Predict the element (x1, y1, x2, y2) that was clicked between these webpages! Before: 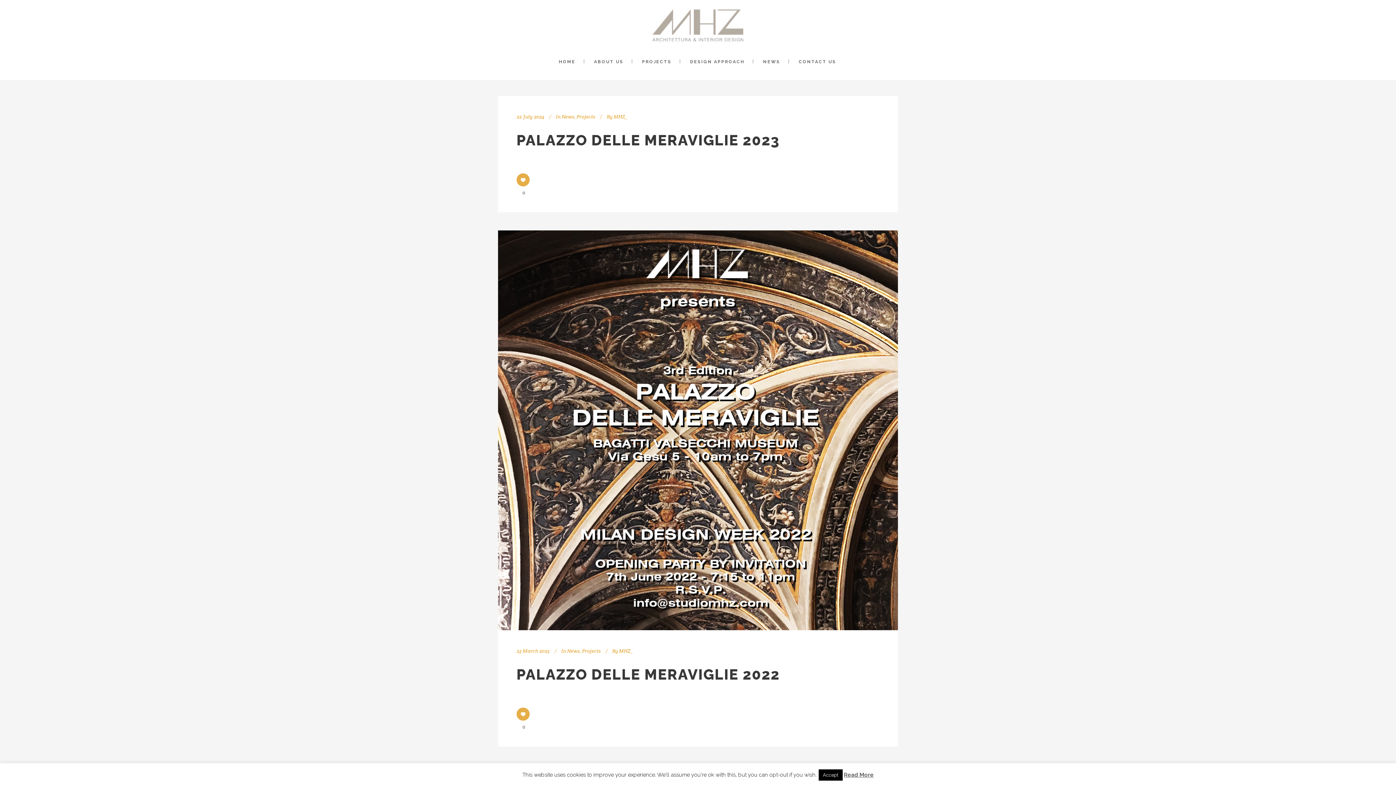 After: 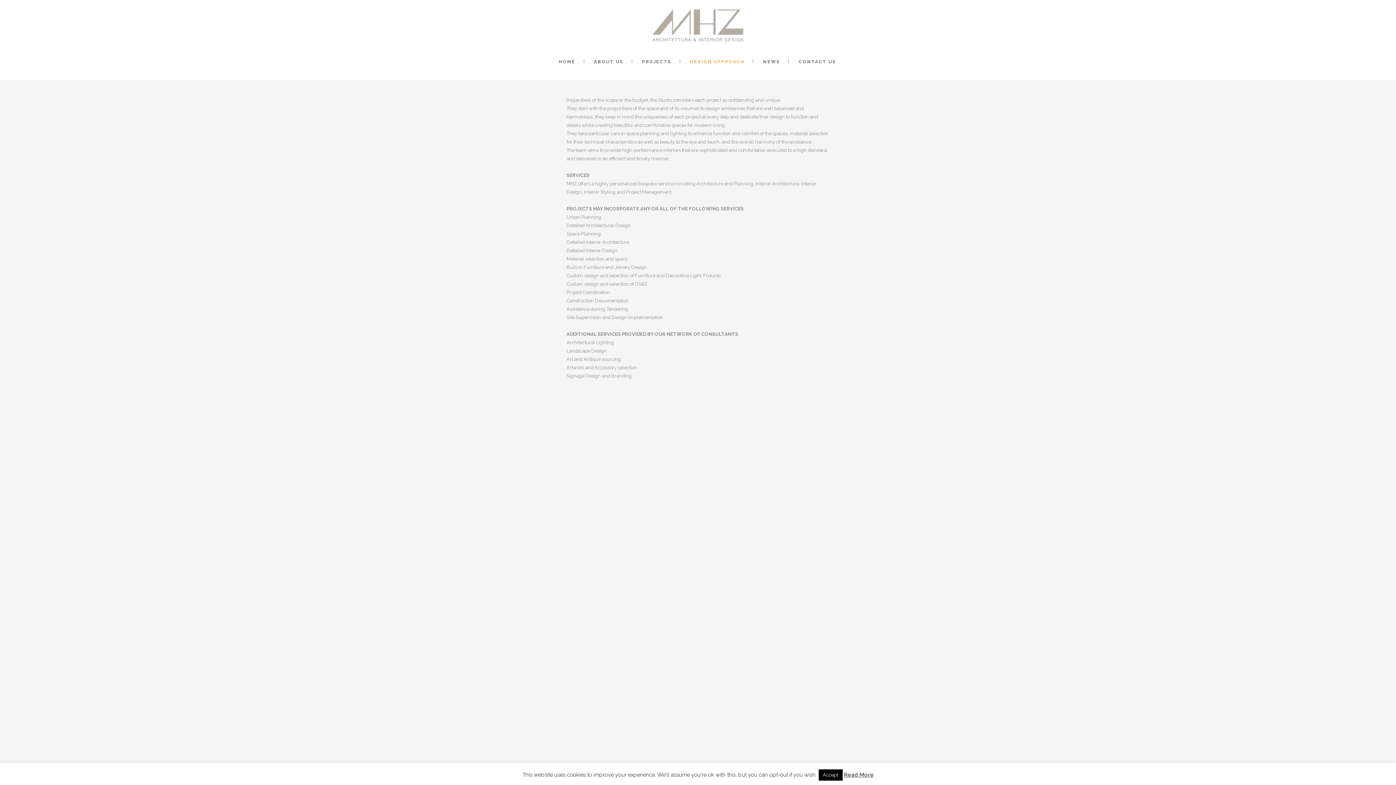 Action: label: DESIGN APPROACH bbox: (681, 43, 753, 80)